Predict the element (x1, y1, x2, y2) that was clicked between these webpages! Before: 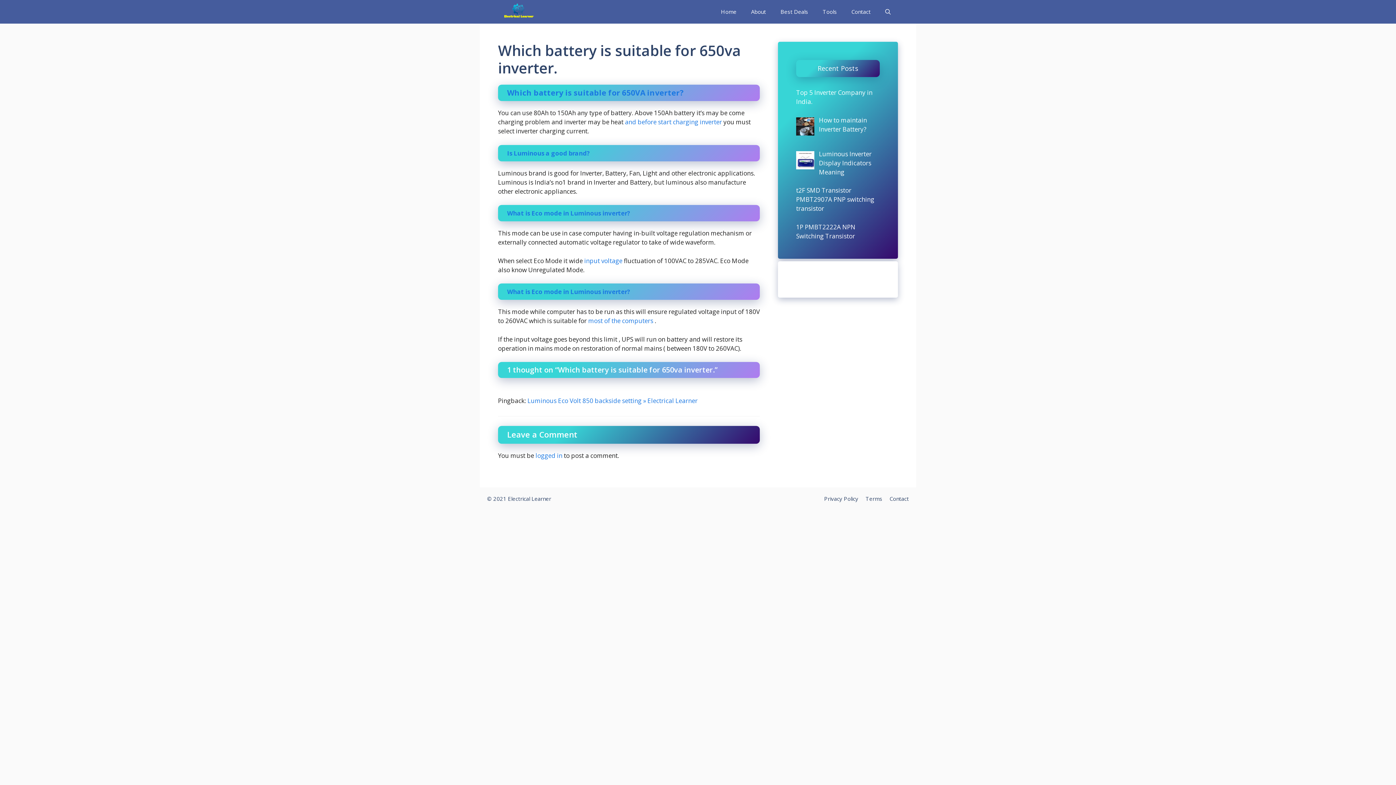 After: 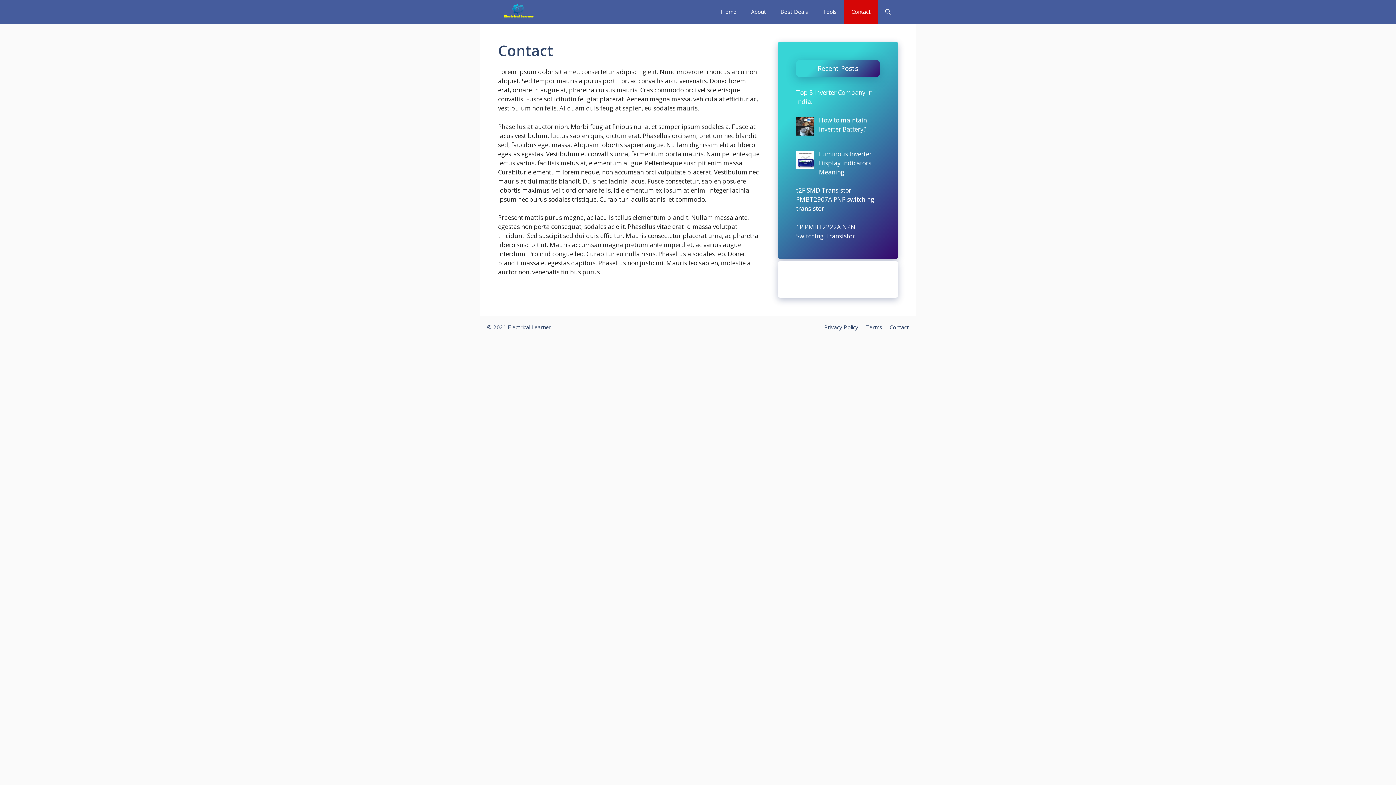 Action: label: Contact bbox: (844, 0, 878, 23)